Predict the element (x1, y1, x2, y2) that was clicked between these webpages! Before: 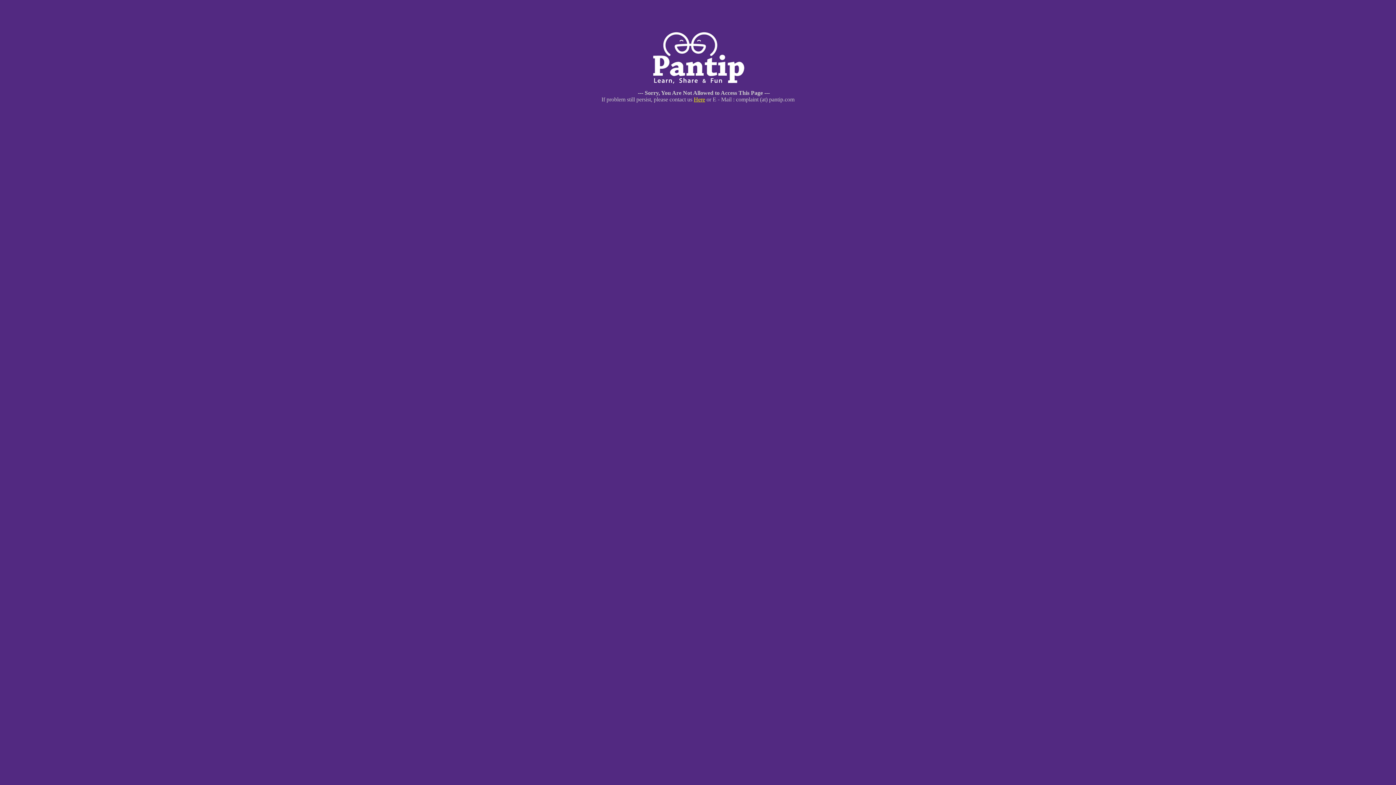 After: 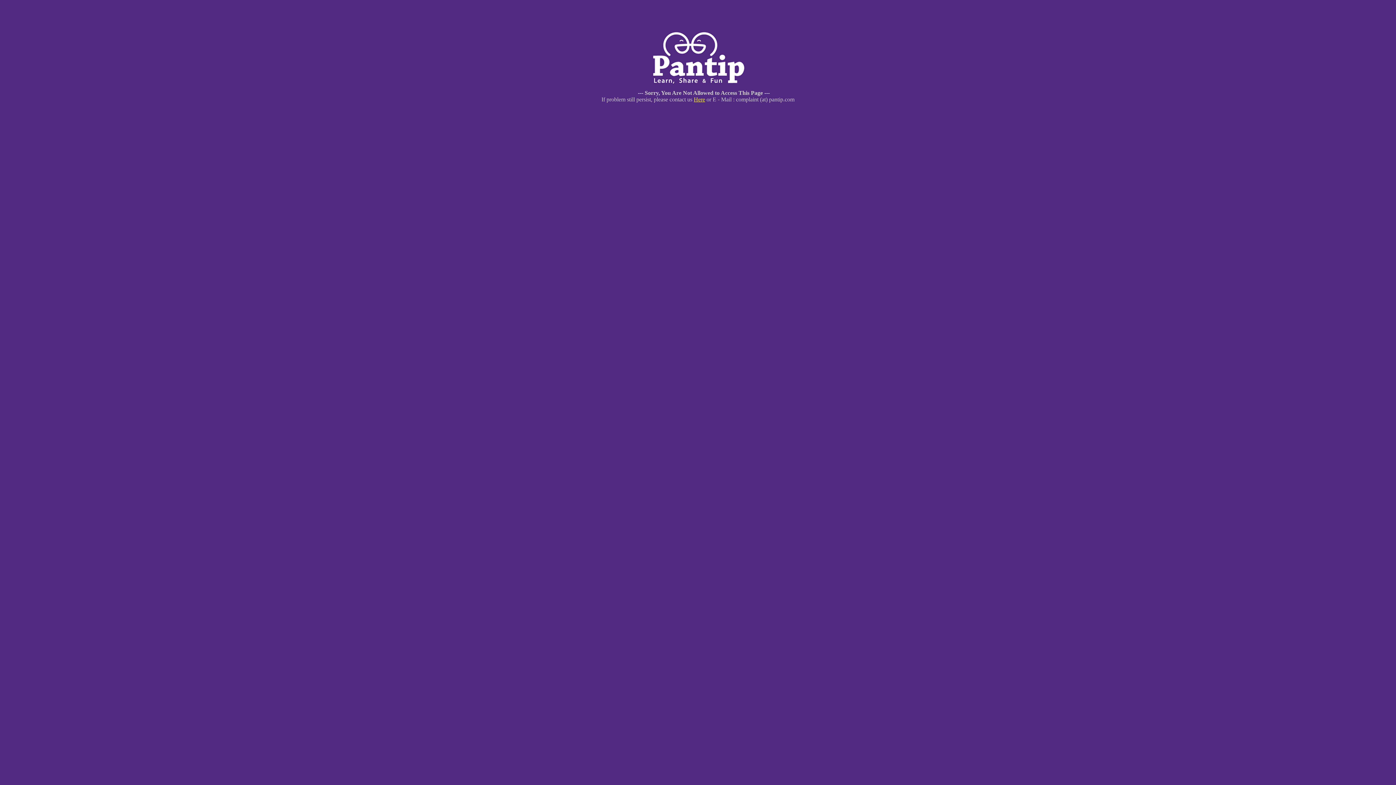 Action: bbox: (694, 96, 705, 102) label: Here